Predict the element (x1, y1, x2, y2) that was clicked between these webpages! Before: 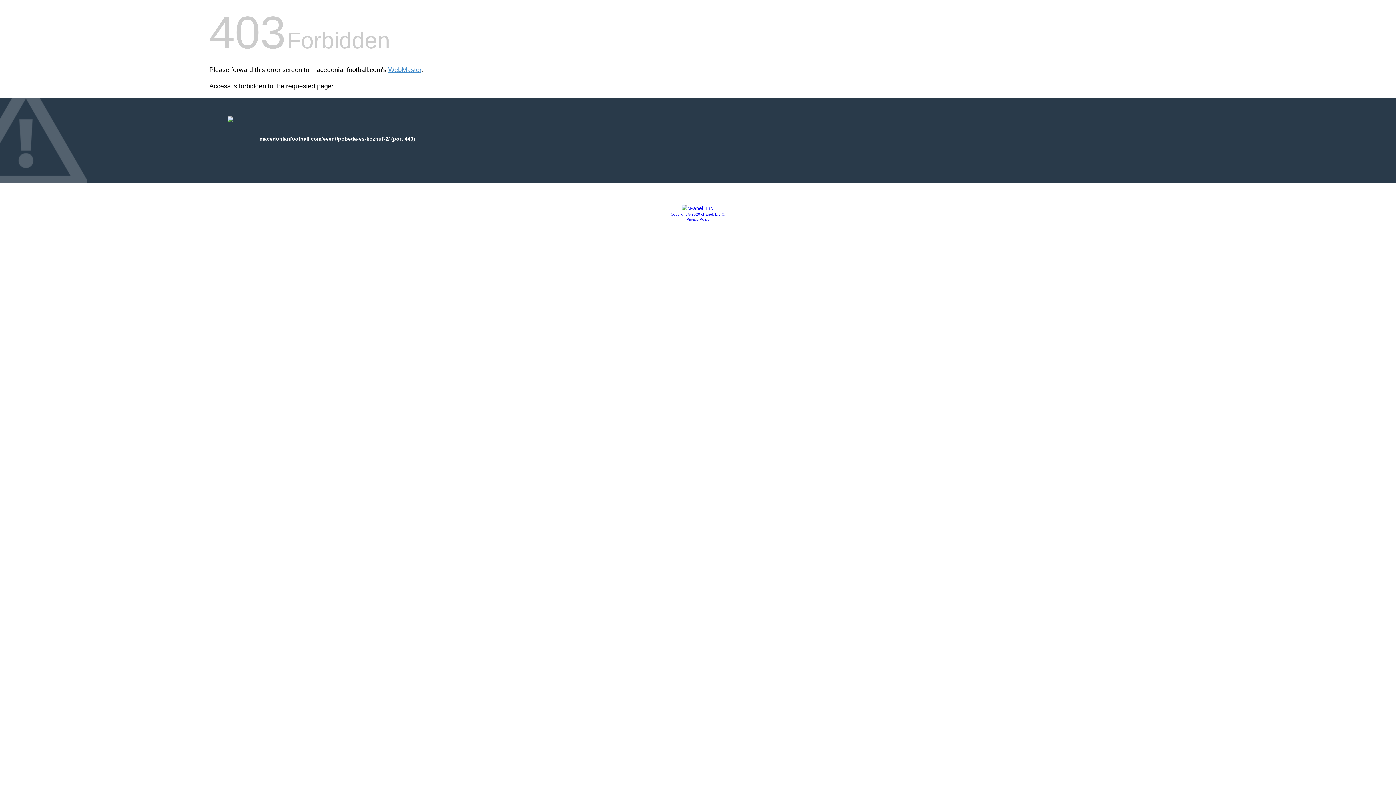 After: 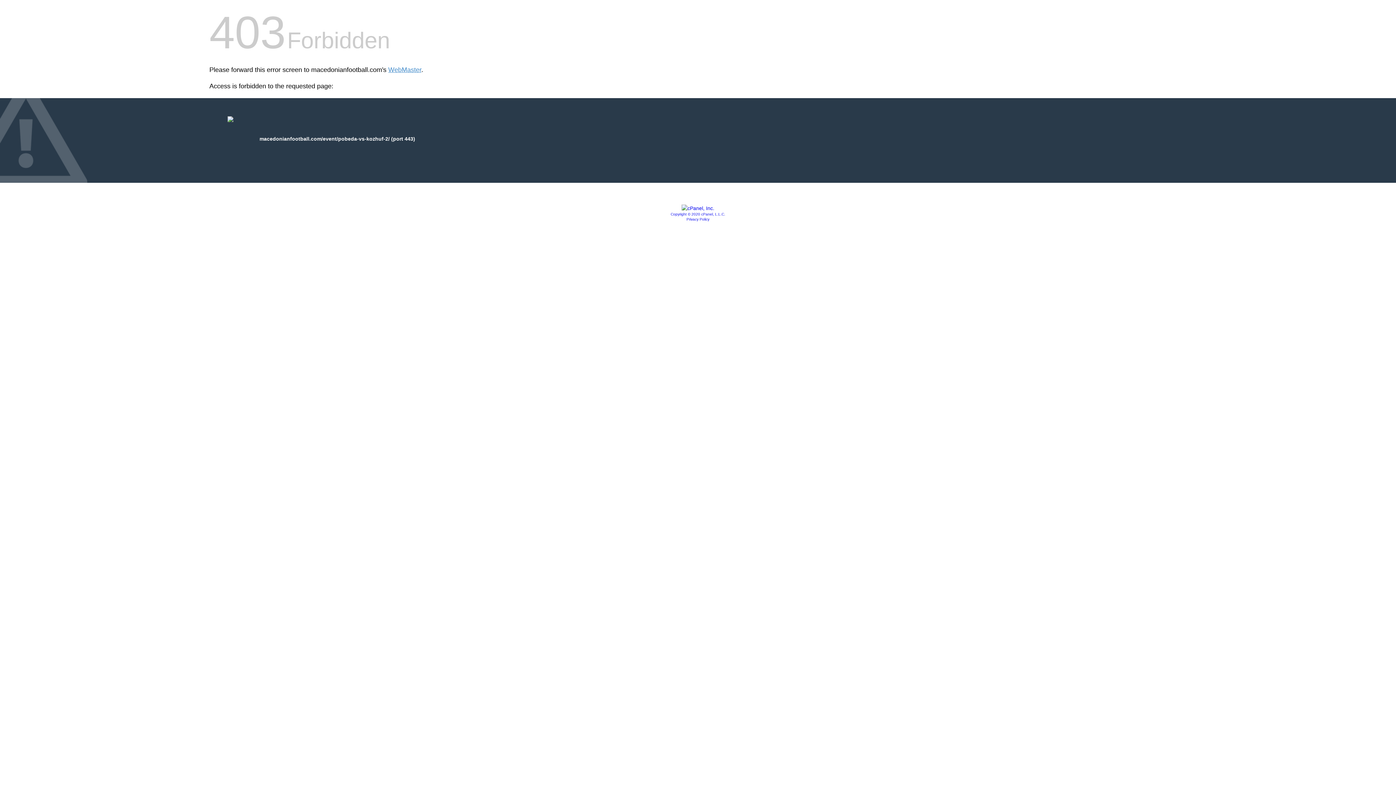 Action: bbox: (670, 212, 725, 216) label: Copyright © 2020 cPanel, L.L.C.